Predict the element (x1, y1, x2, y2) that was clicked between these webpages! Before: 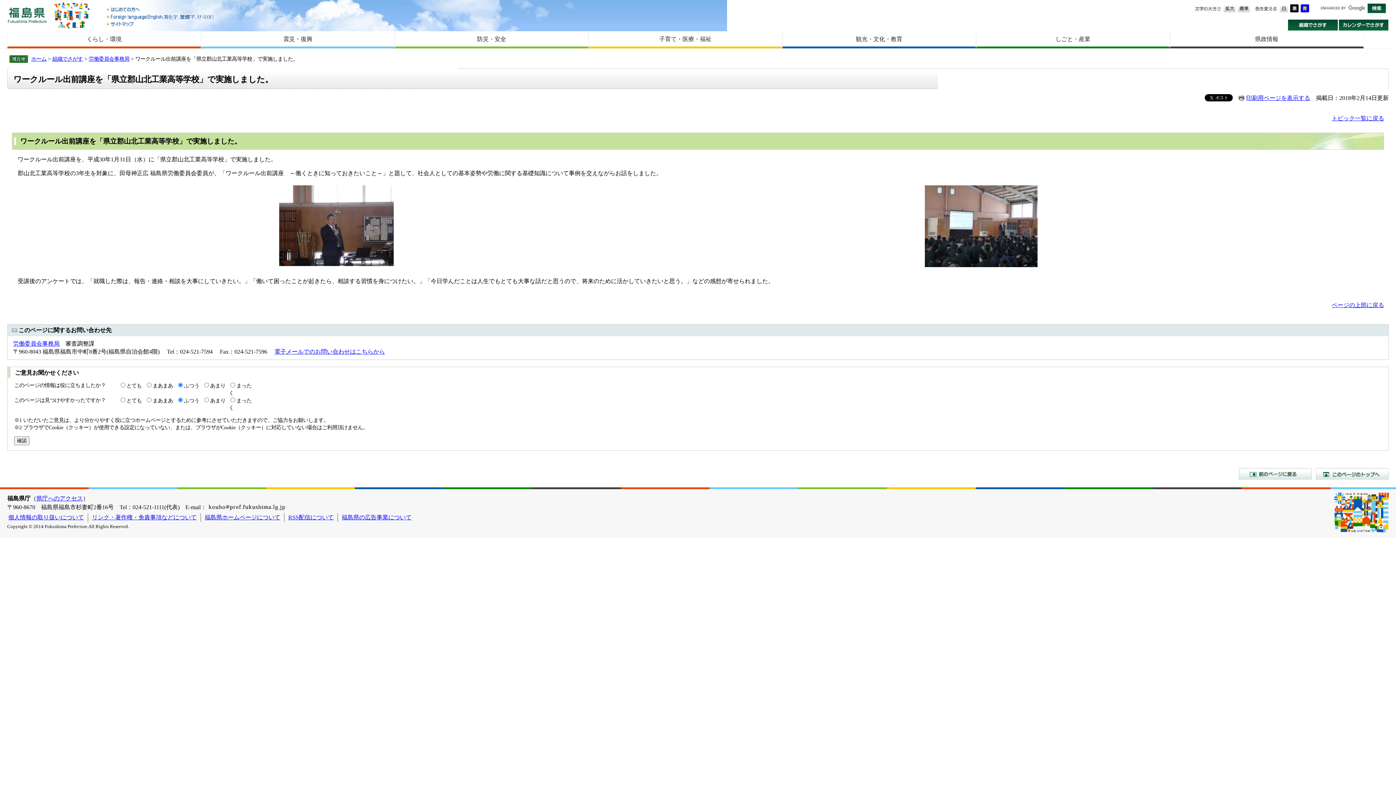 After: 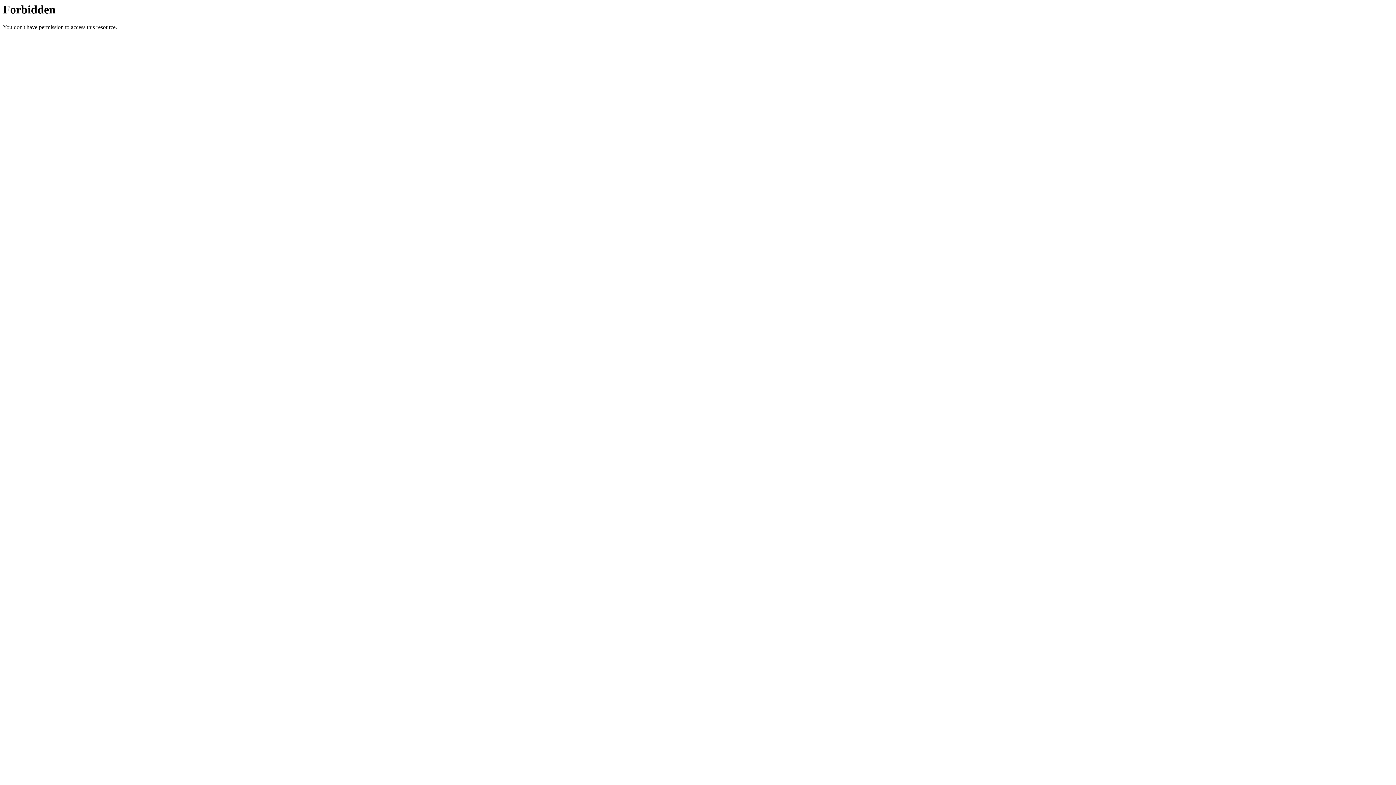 Action: bbox: (1339, 19, 1389, 30) label: カレンダーでさがす